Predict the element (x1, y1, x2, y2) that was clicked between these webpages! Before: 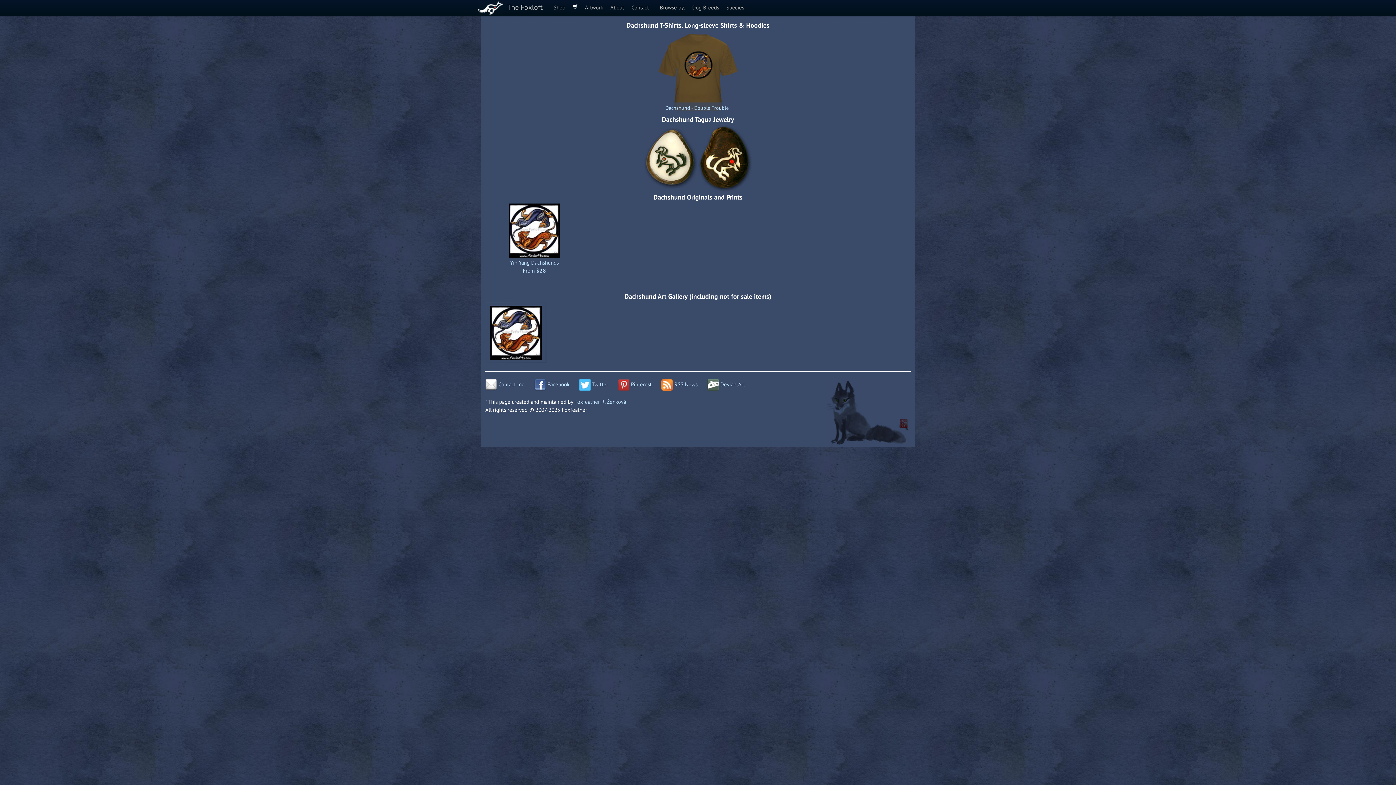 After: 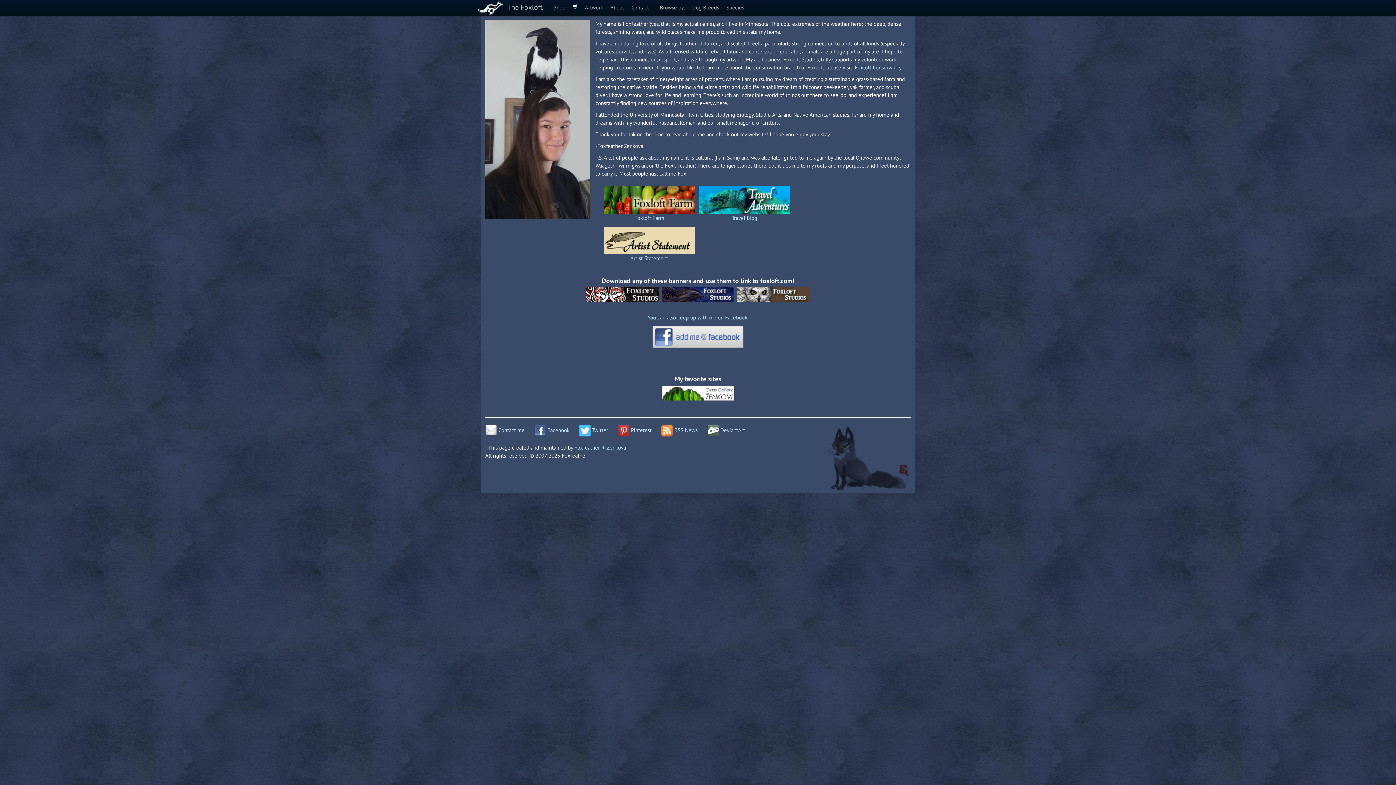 Action: bbox: (606, 0, 628, 15) label: About